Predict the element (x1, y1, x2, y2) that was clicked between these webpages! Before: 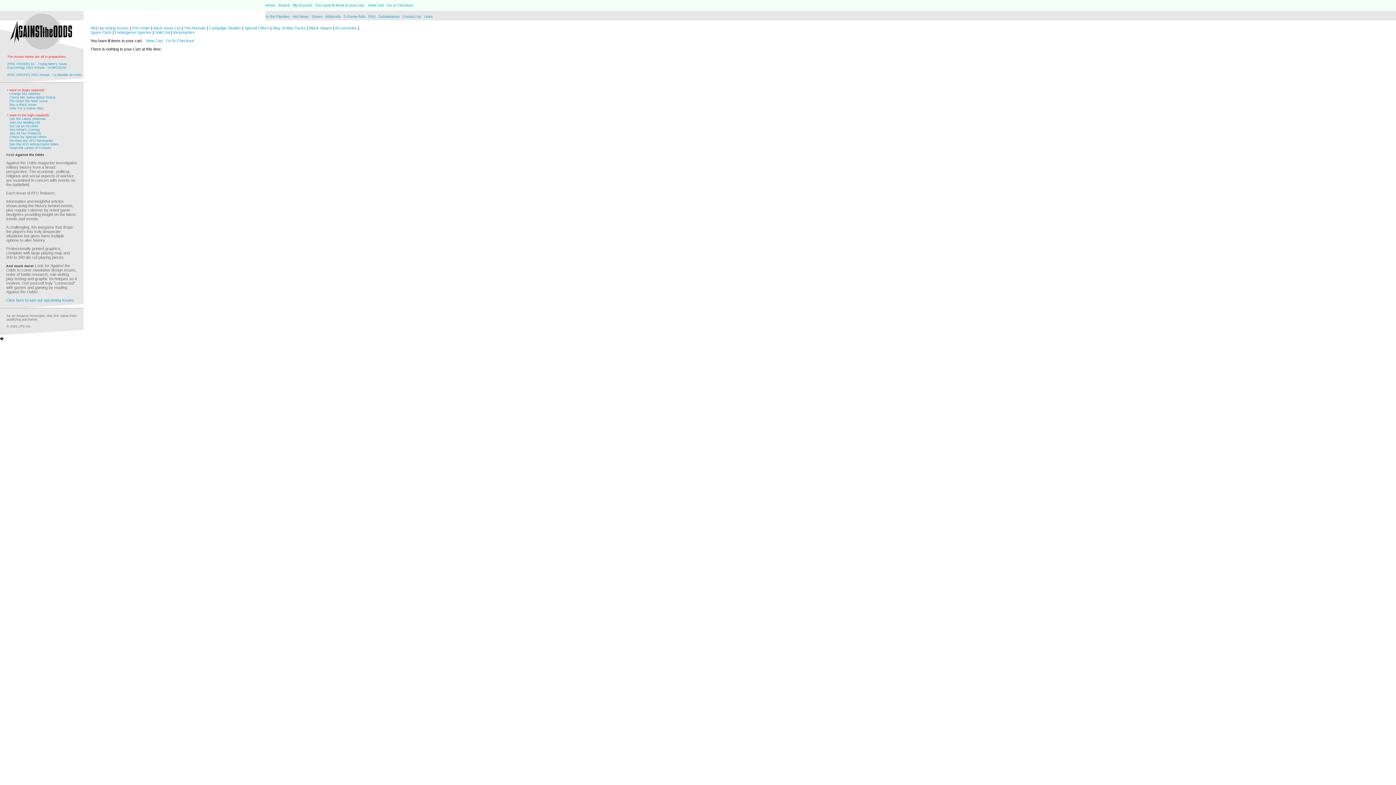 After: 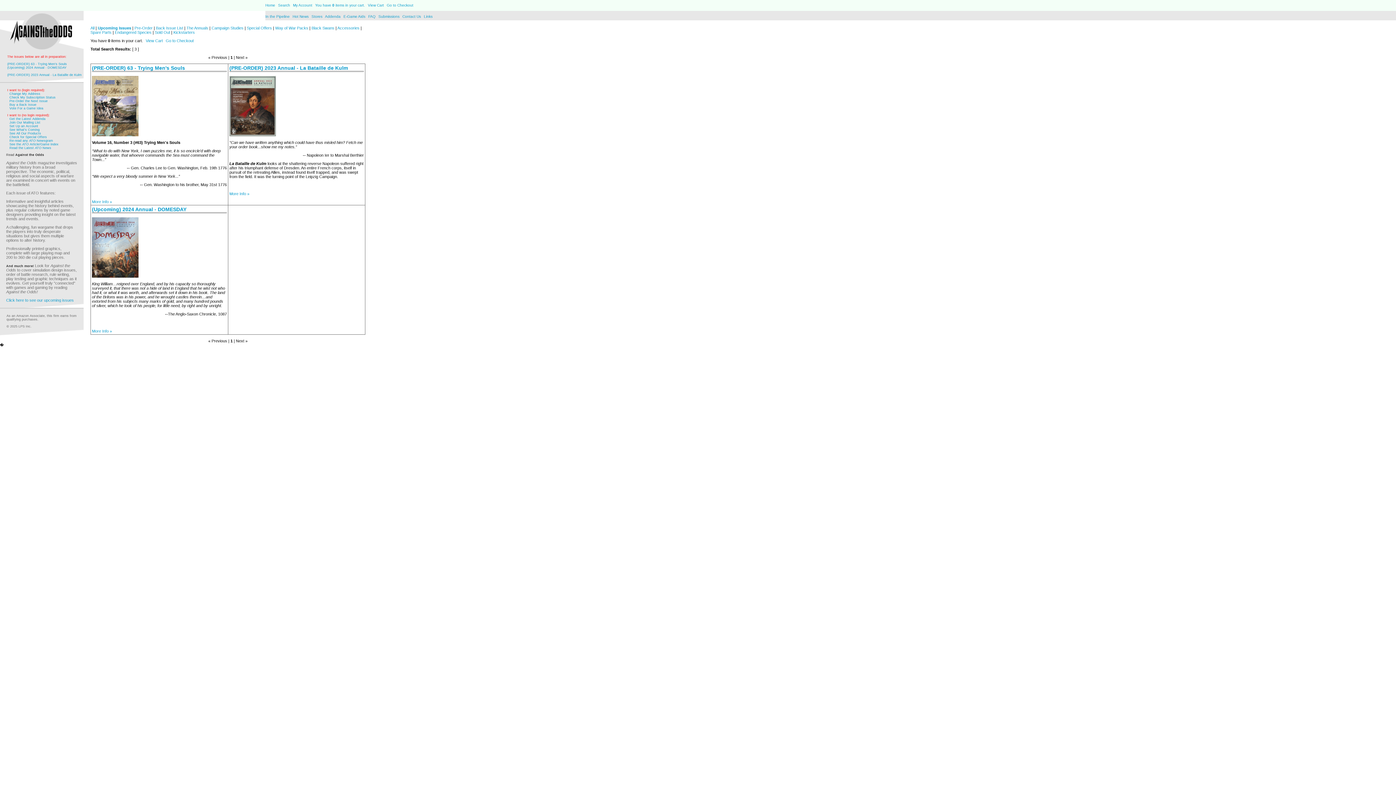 Action: bbox: (6, 298, 73, 302) label: Click here to see our upcoming issues